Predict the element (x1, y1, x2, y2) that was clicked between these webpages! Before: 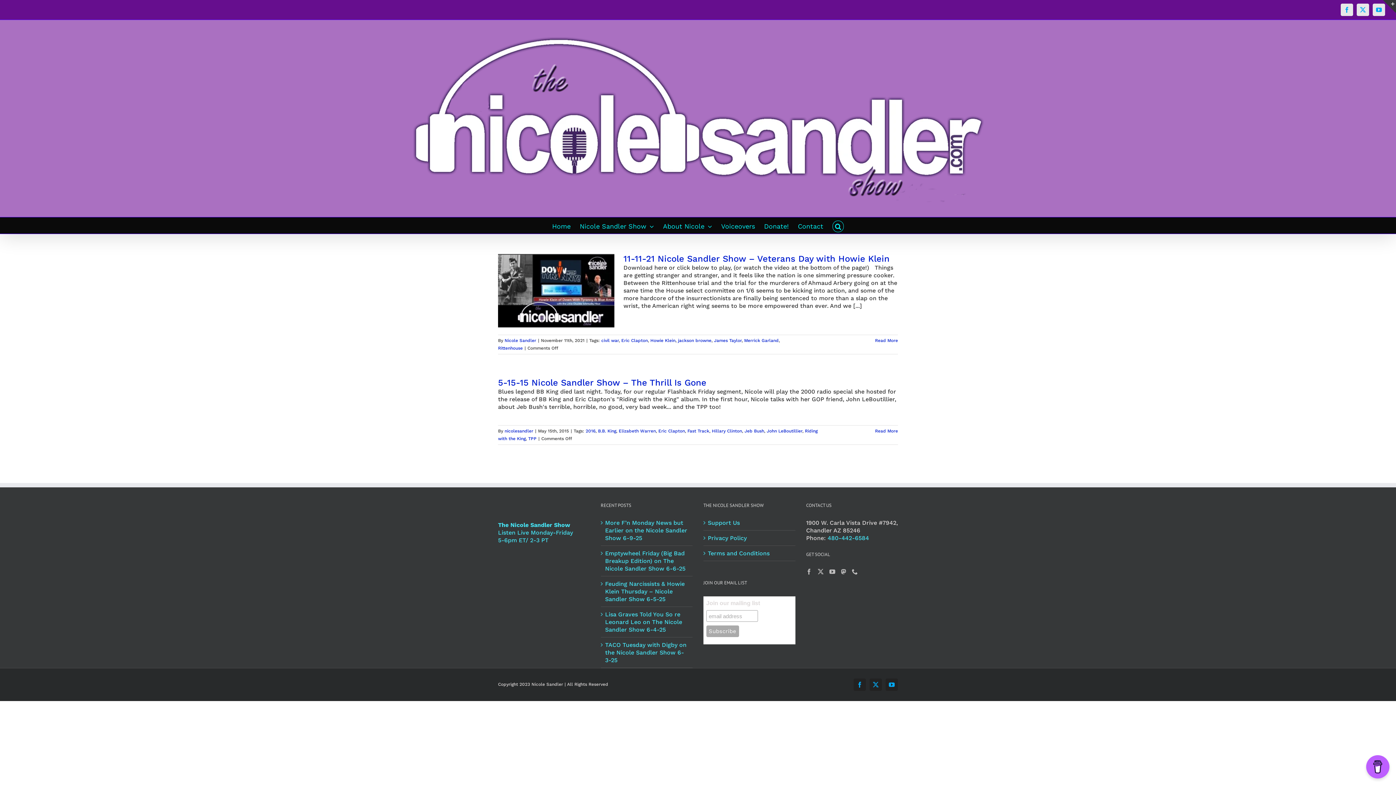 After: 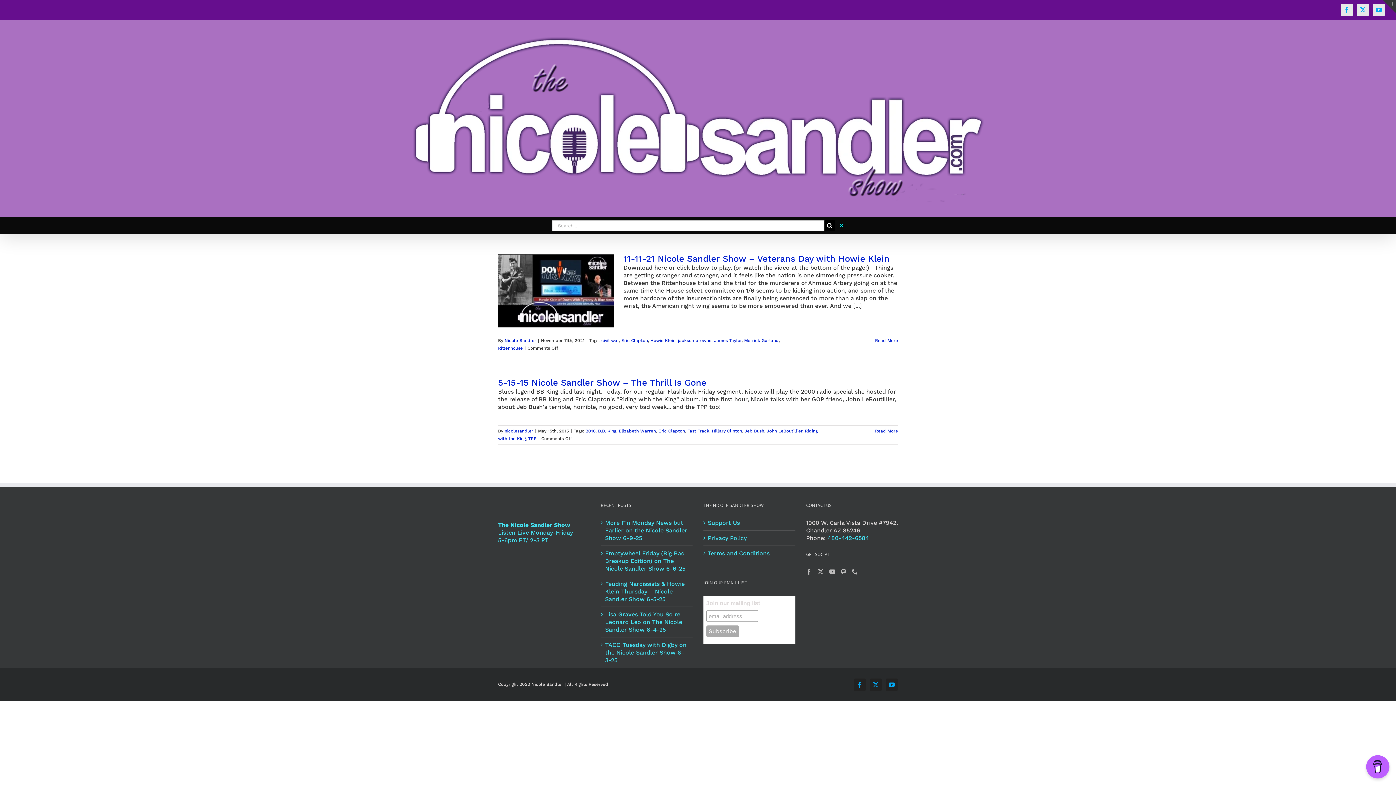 Action: bbox: (832, 217, 844, 233) label: Search